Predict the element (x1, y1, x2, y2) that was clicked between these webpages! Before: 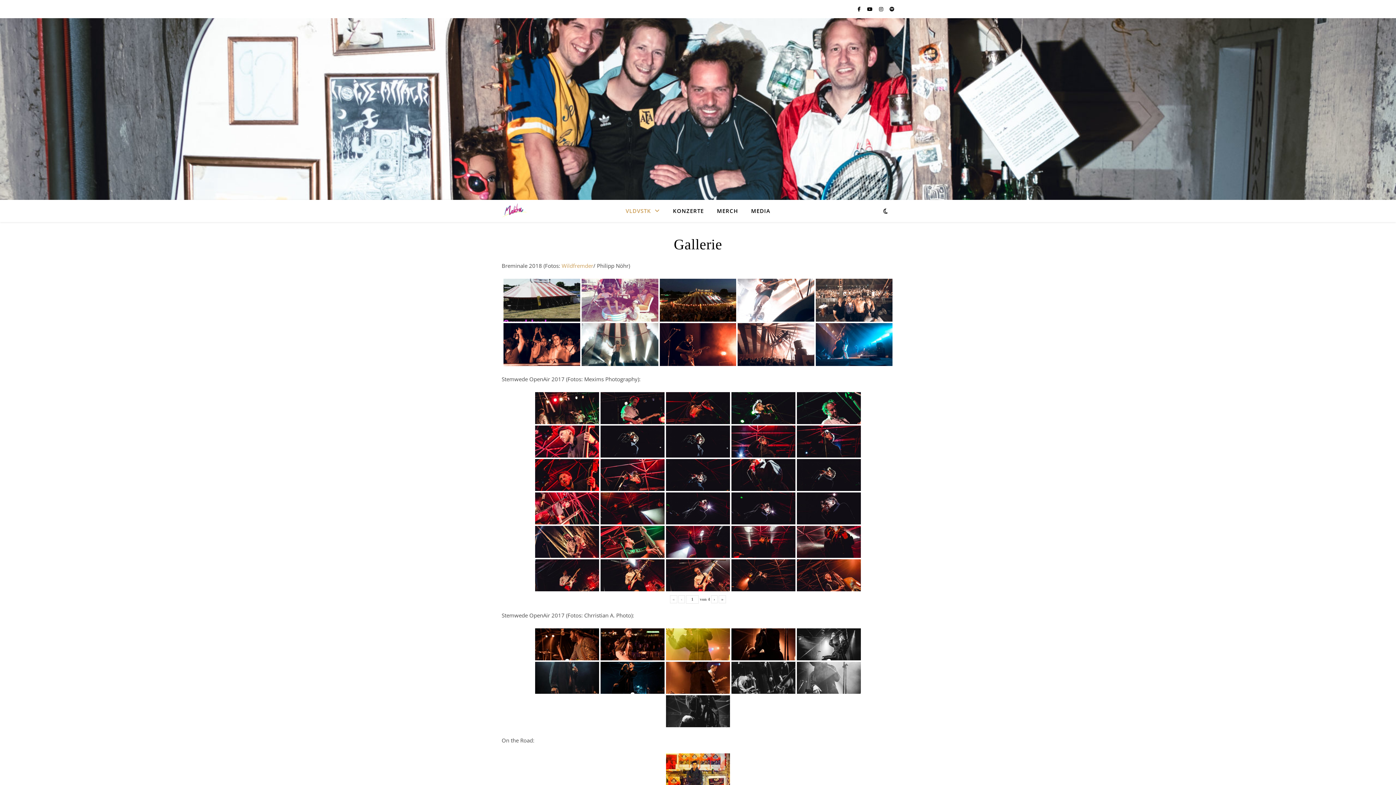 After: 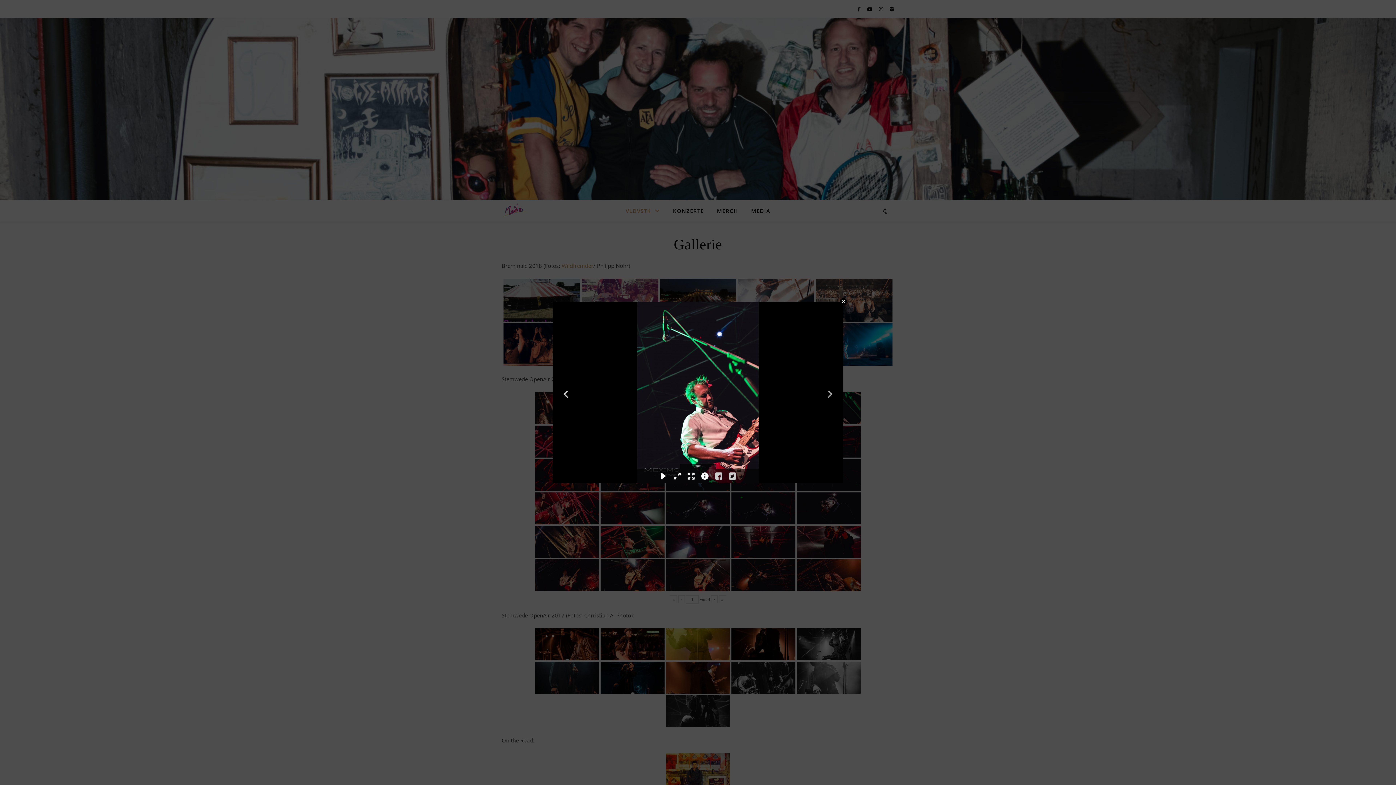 Action: bbox: (797, 392, 861, 424)